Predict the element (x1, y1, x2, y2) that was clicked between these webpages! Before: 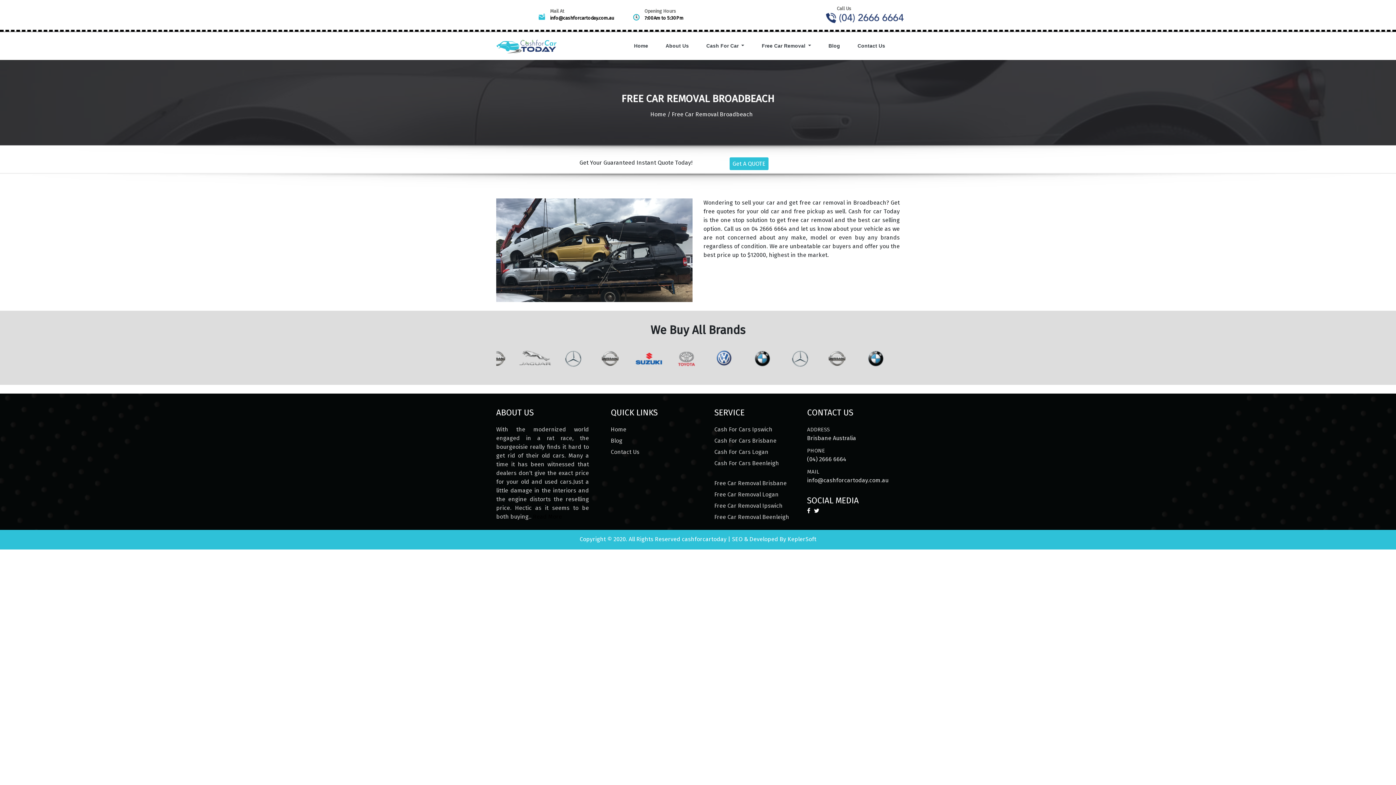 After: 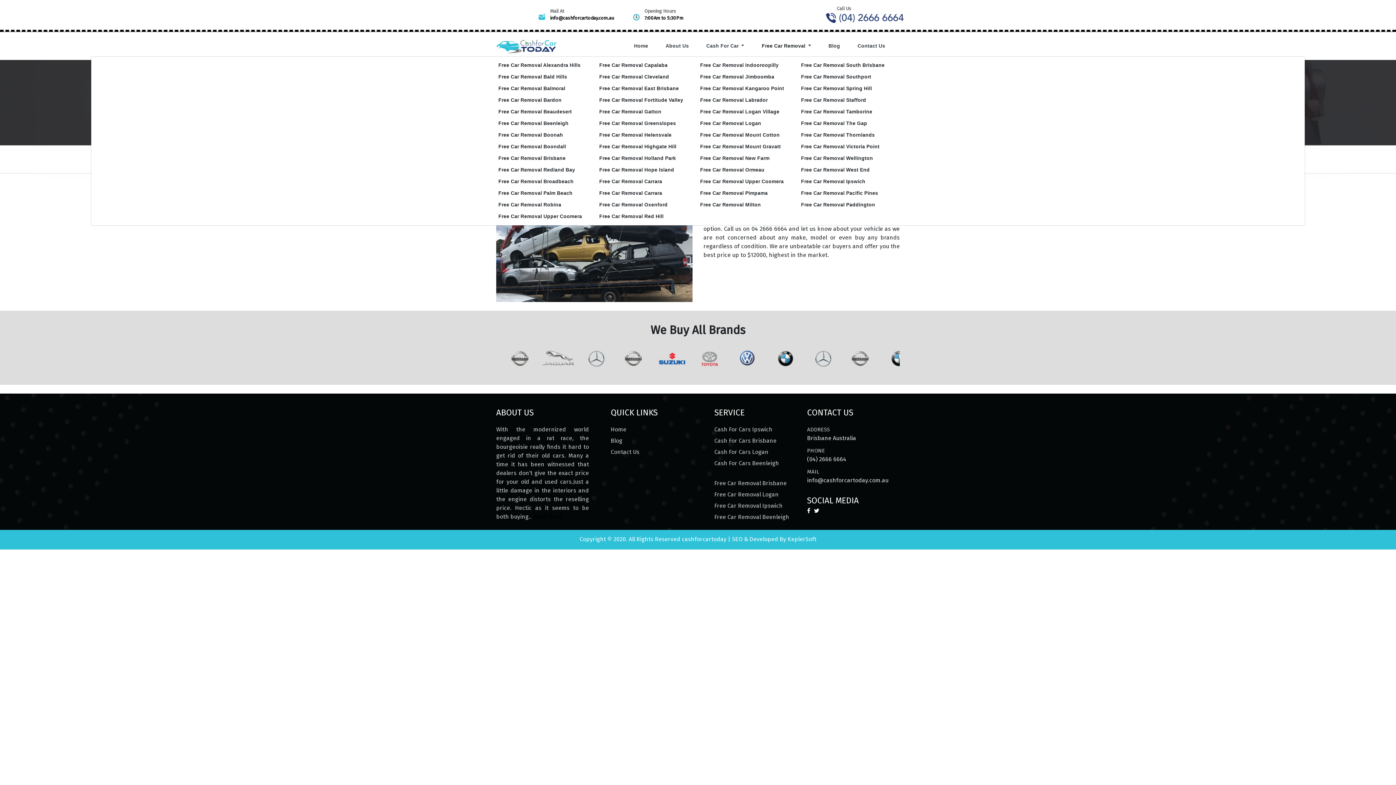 Action: bbox: (759, 35, 814, 56) label: Free Car Removal 